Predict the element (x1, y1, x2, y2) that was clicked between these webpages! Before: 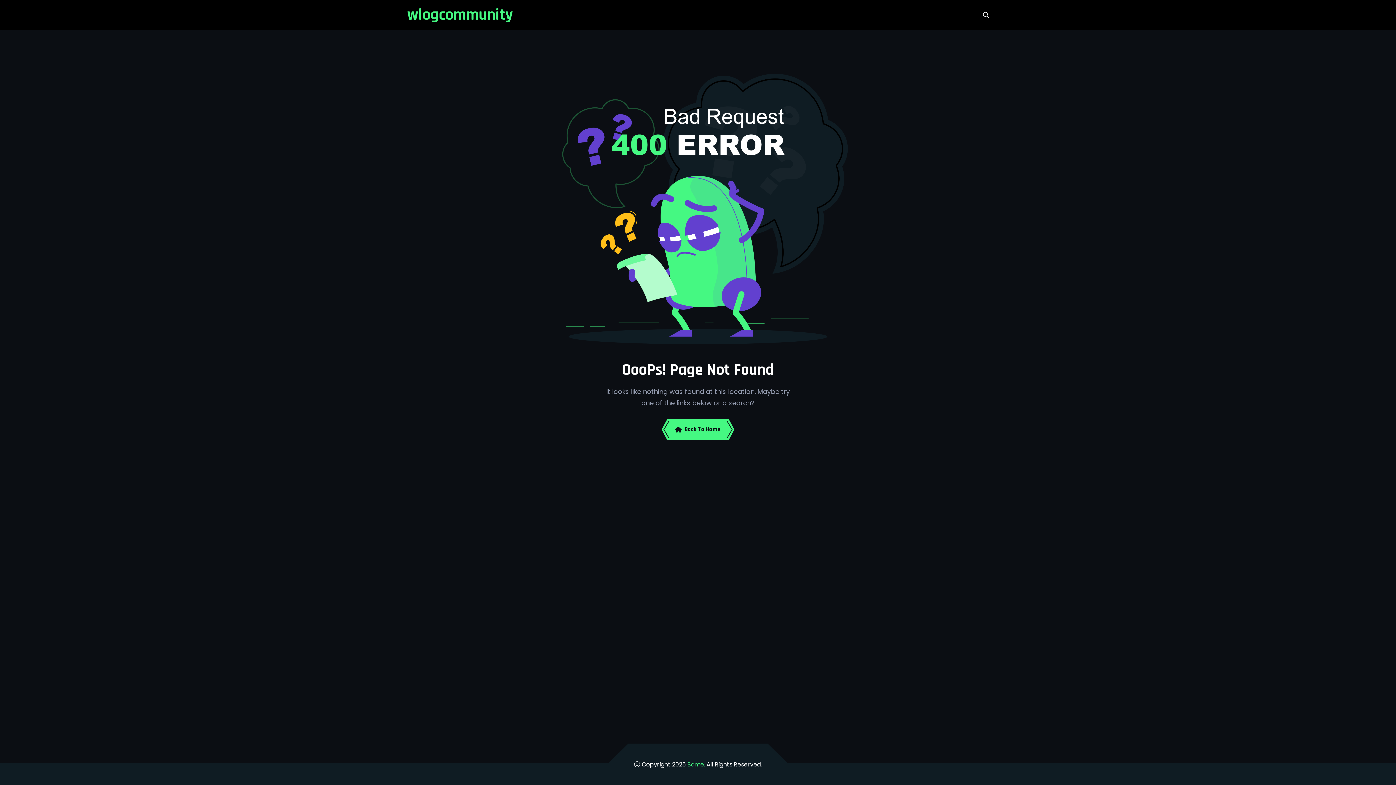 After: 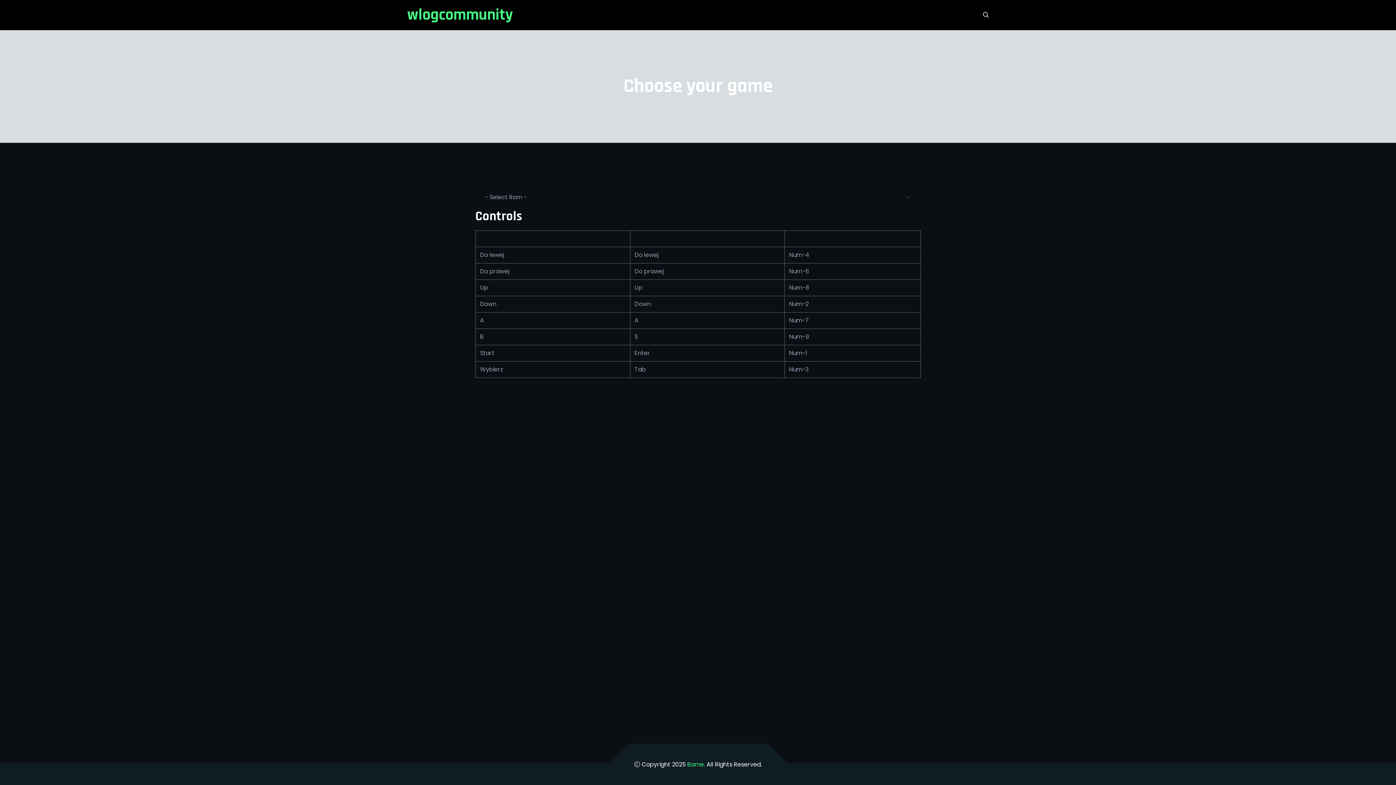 Action: bbox: (687, 760, 706, 769) label: Bame. 